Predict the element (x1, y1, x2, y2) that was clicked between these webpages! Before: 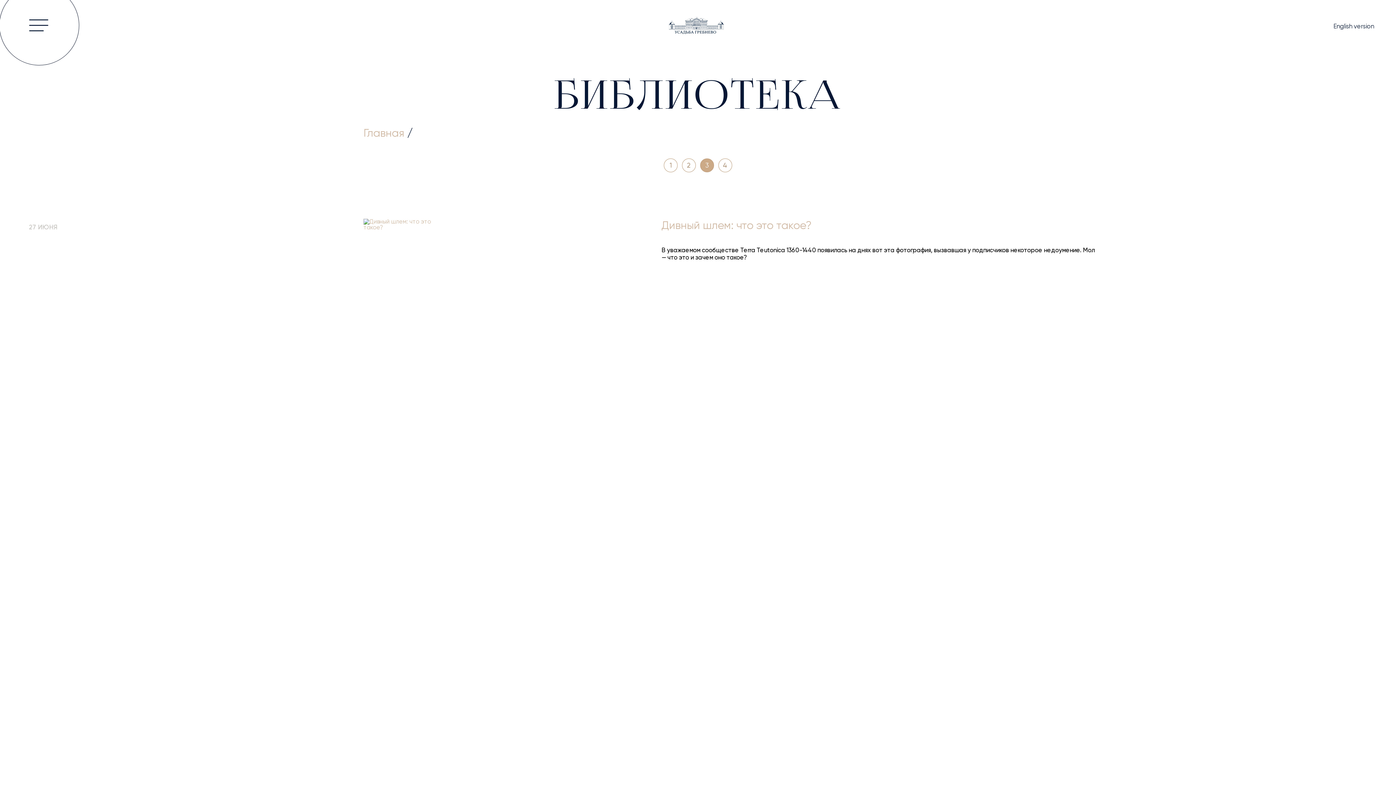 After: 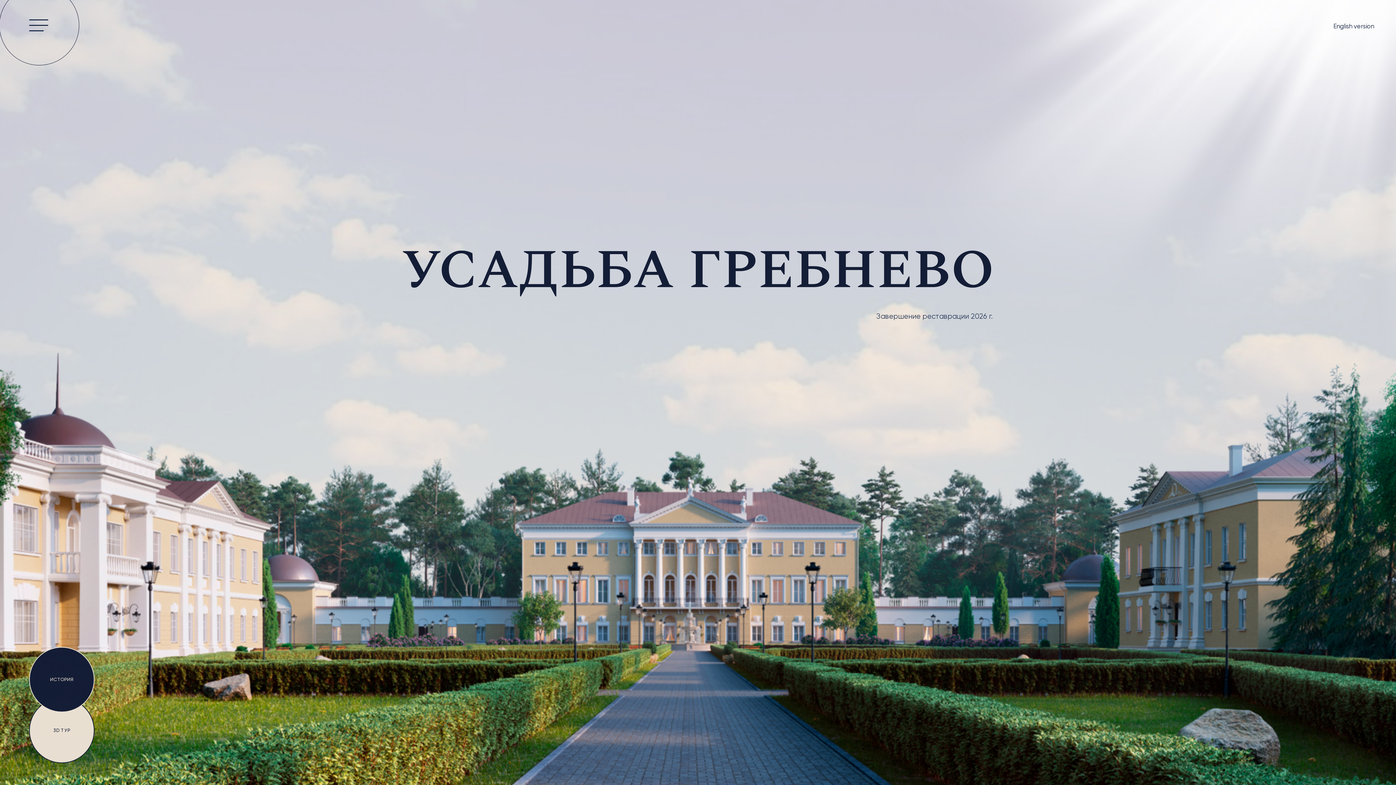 Action: label: Главная bbox: (363, 126, 404, 139)